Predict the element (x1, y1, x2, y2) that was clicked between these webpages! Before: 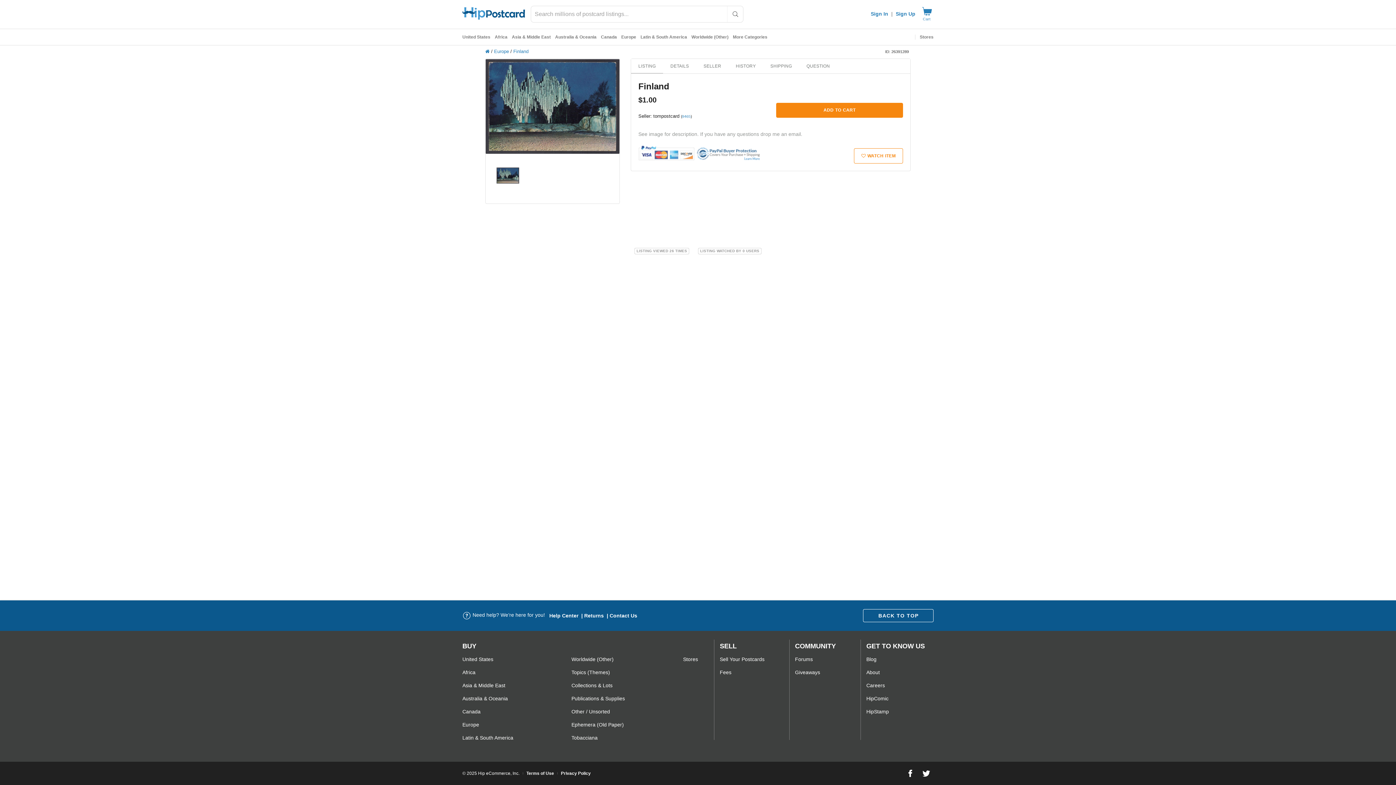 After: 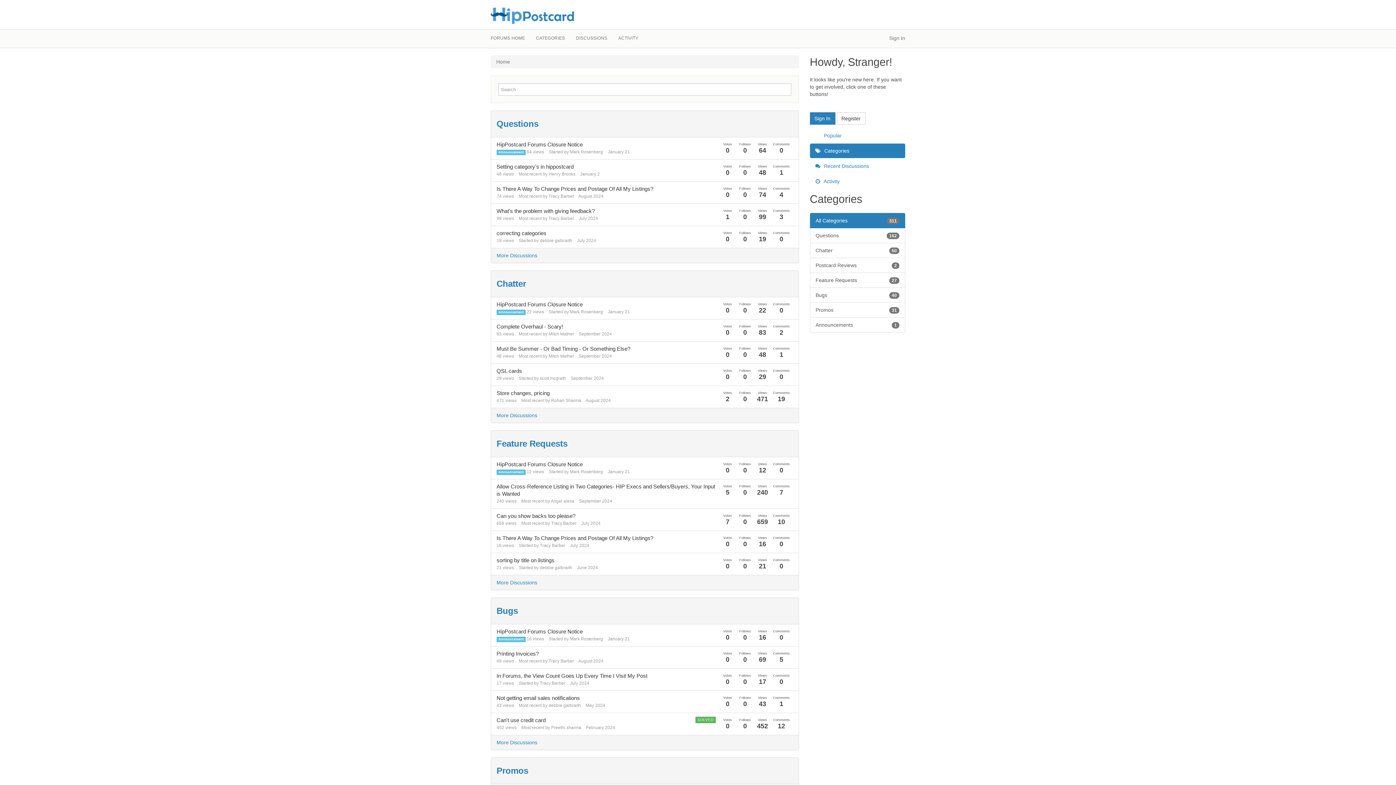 Action: label: Forums bbox: (795, 653, 836, 666)